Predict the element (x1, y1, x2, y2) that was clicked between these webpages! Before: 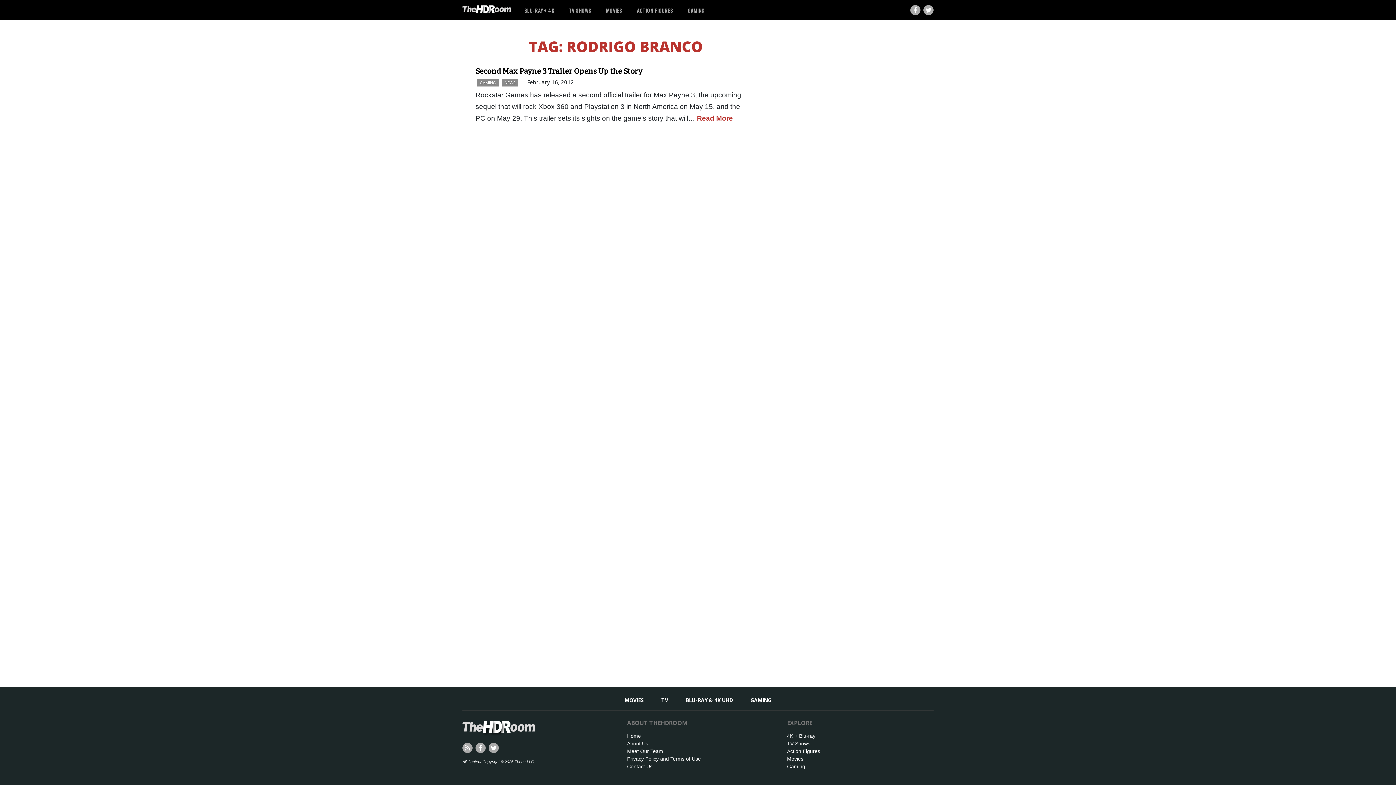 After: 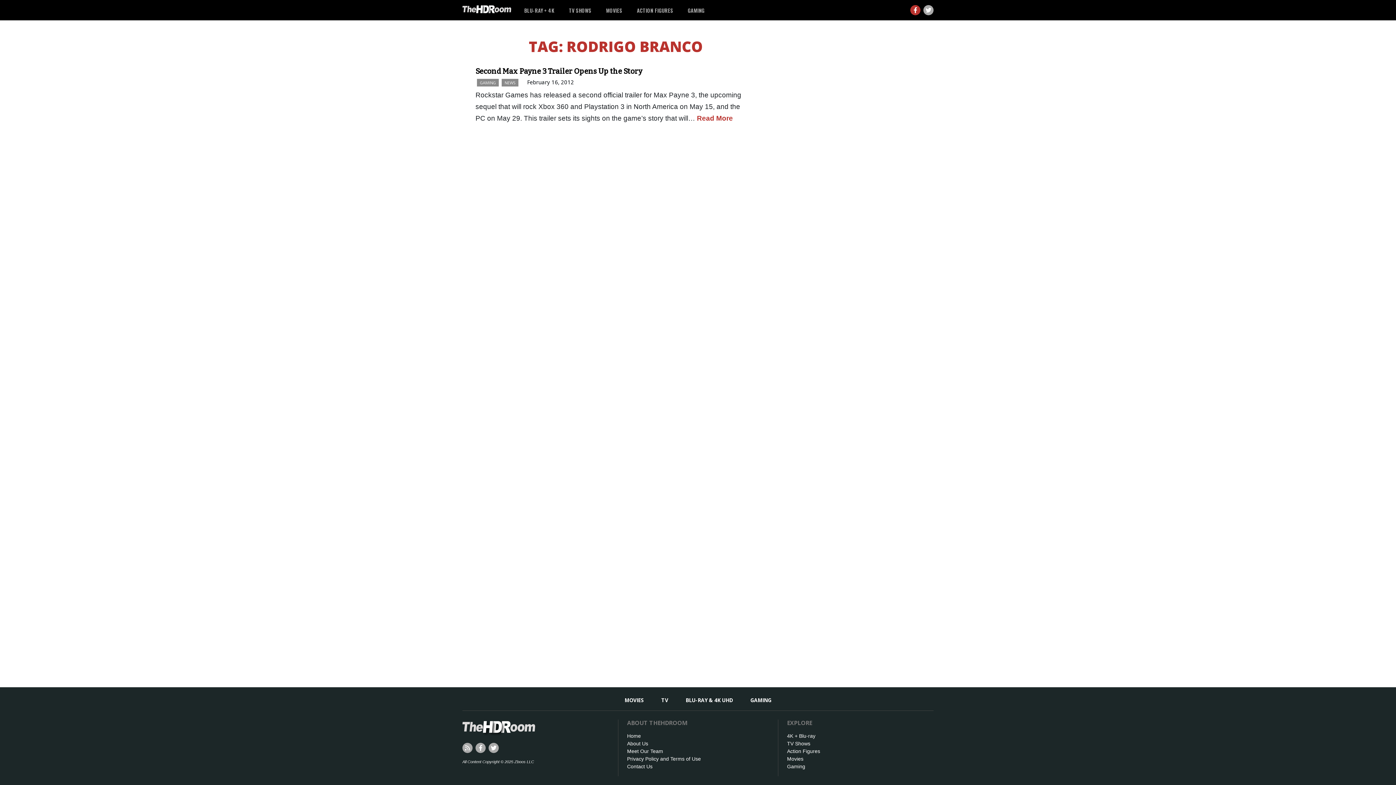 Action: bbox: (910, 5, 920, 15)